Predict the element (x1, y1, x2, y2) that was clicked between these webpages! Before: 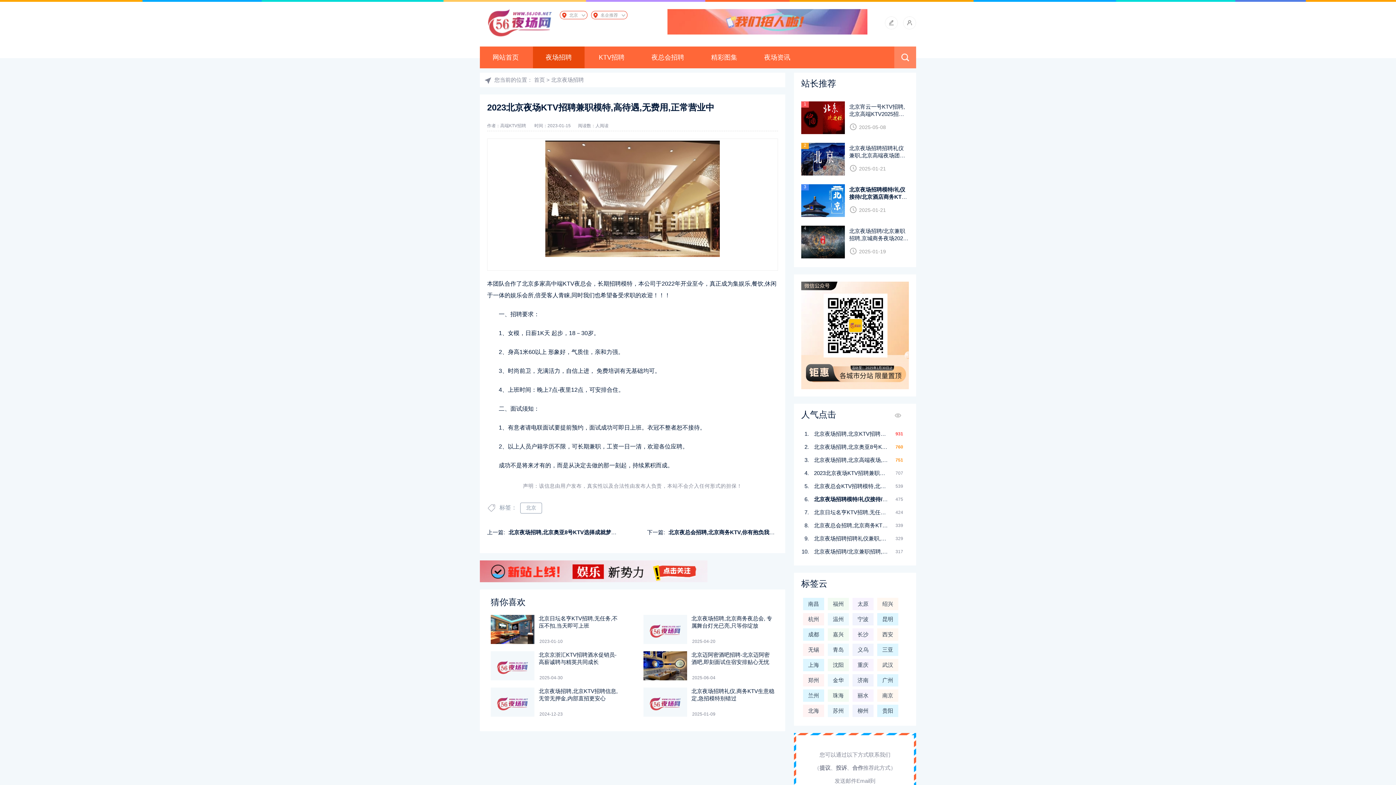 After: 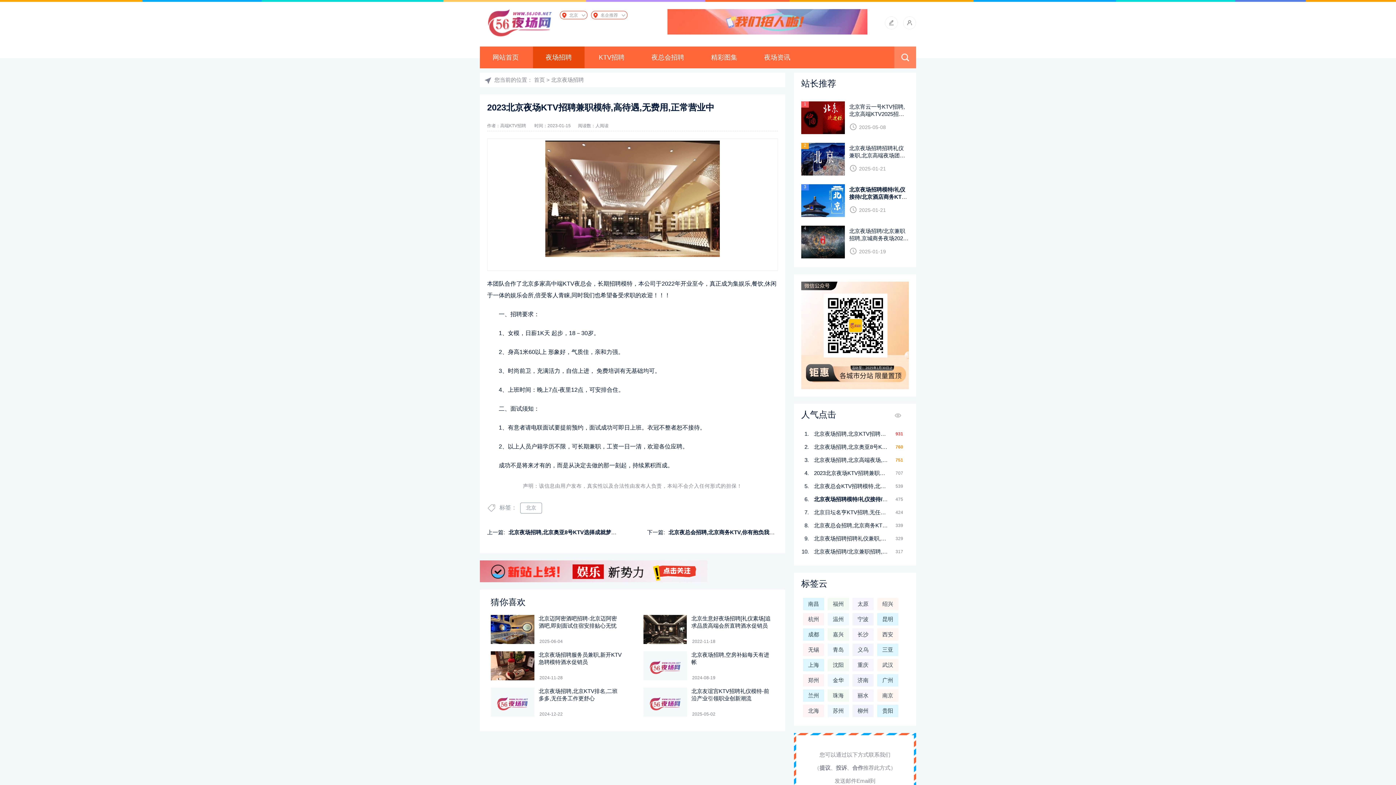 Action: bbox: (667, 9, 867, 34)